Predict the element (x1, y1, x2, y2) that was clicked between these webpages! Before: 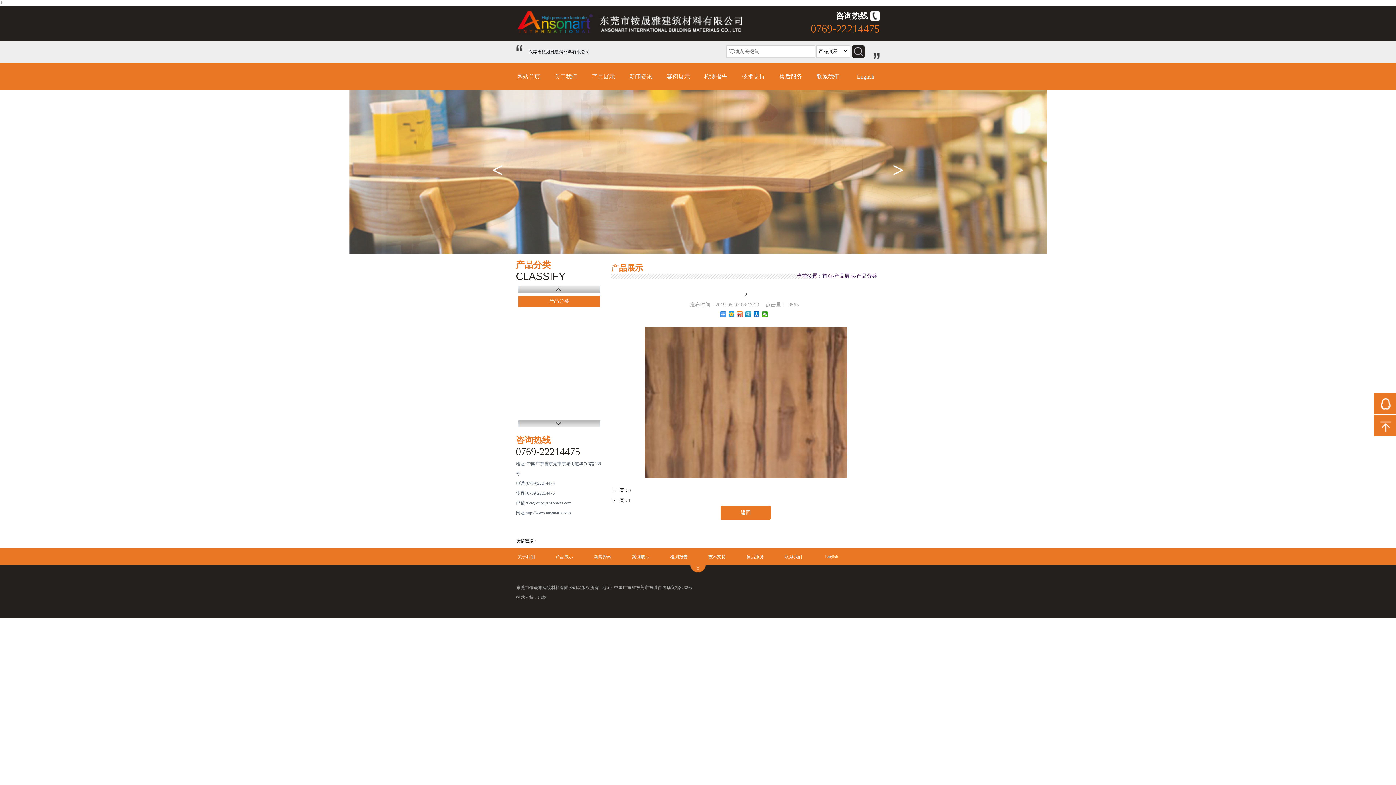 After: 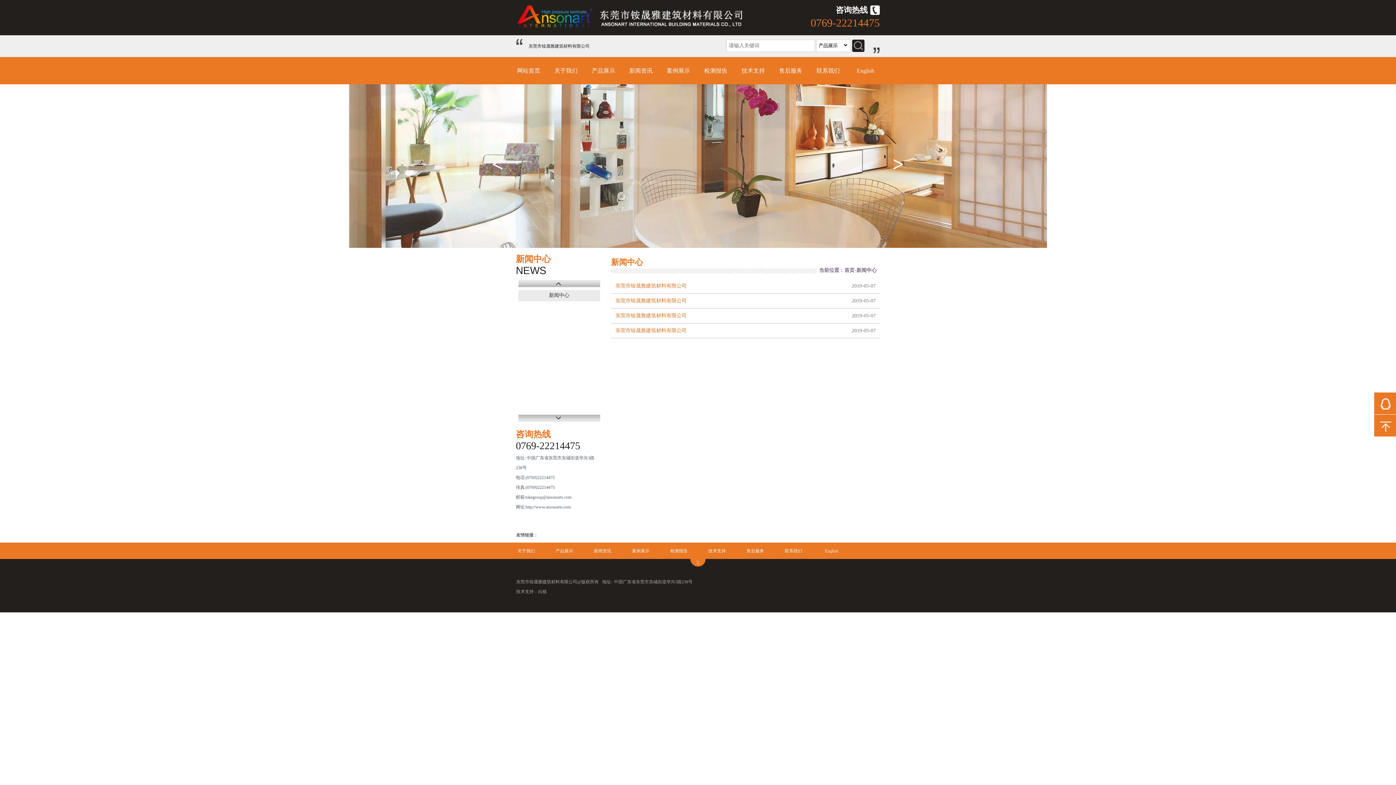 Action: bbox: (622, 62, 659, 90) label: 新闻资讯